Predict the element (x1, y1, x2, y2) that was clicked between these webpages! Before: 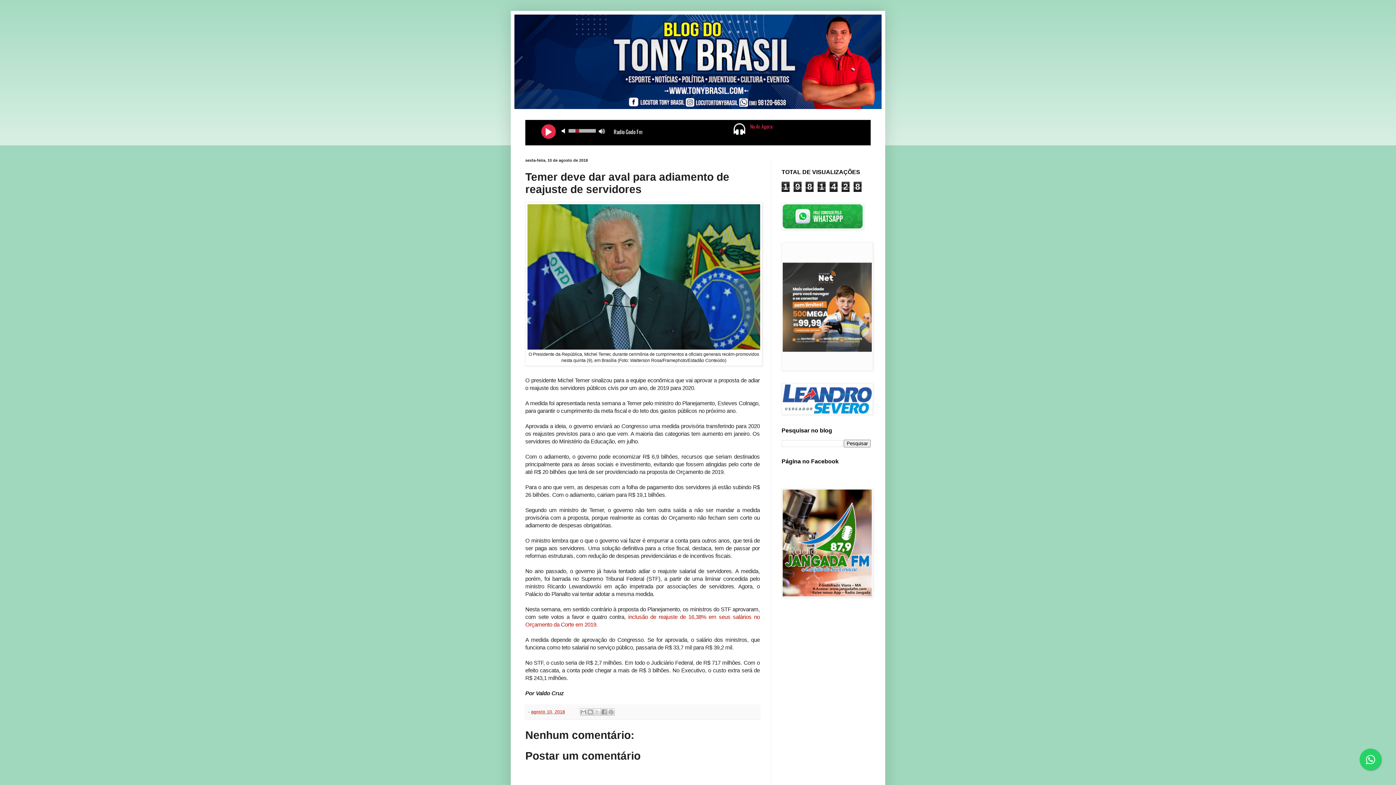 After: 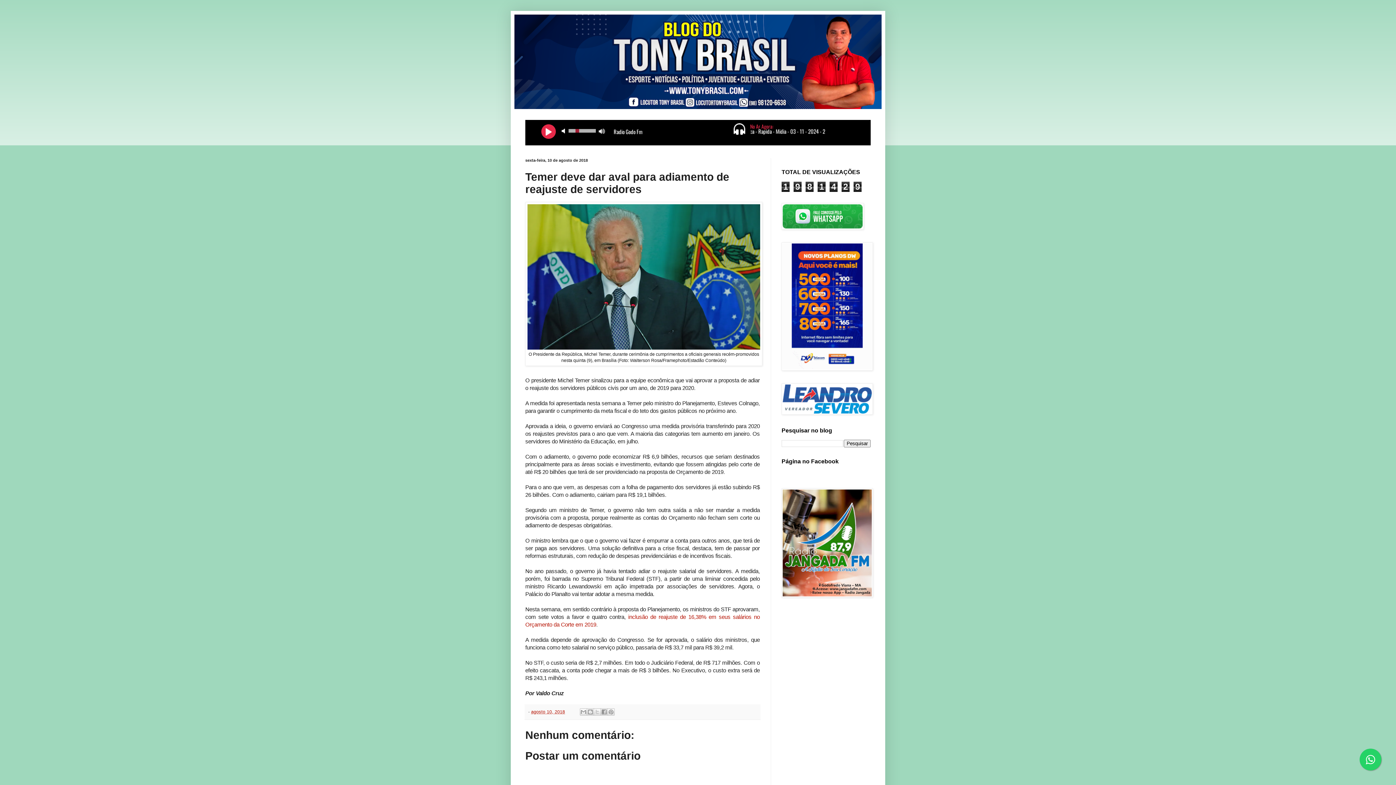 Action: label: agosto 10, 2018 bbox: (531, 709, 565, 714)